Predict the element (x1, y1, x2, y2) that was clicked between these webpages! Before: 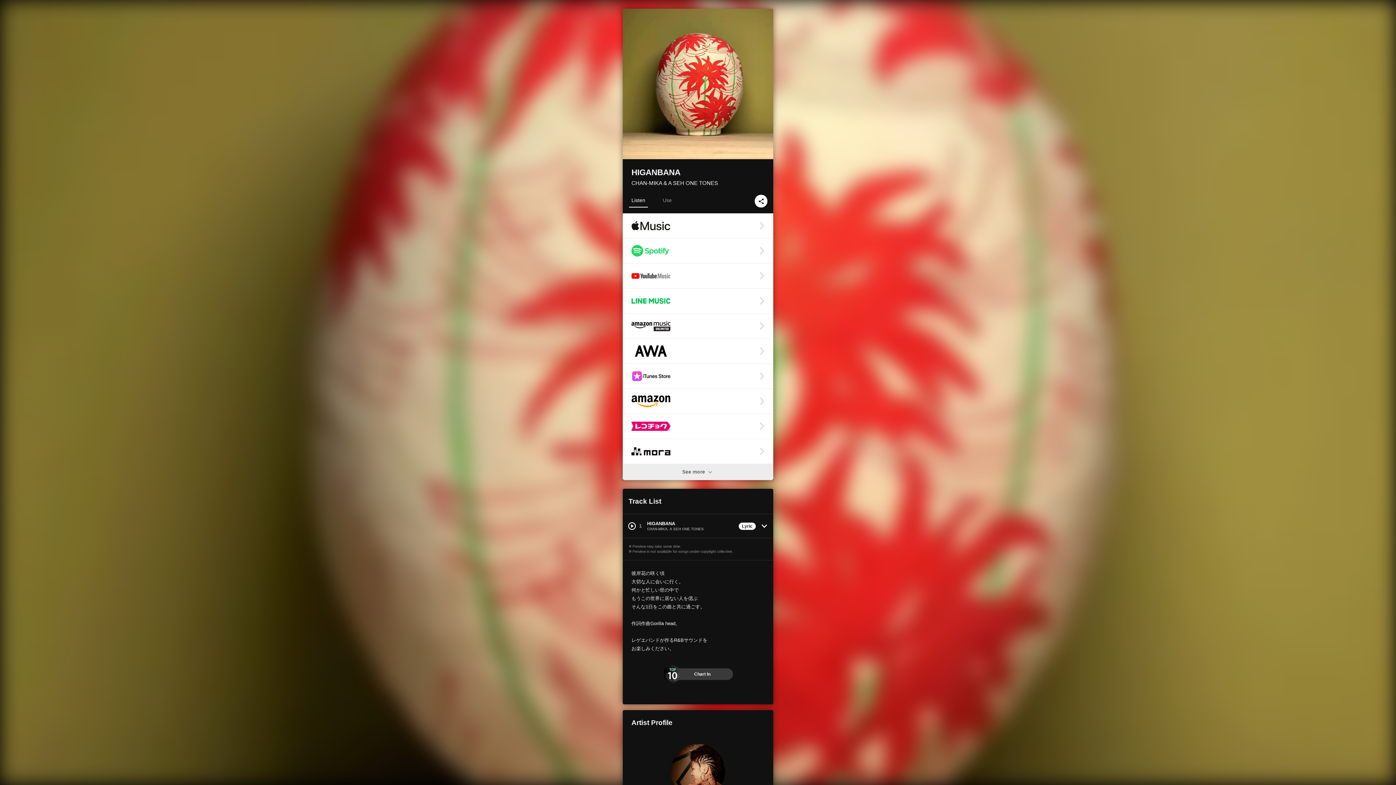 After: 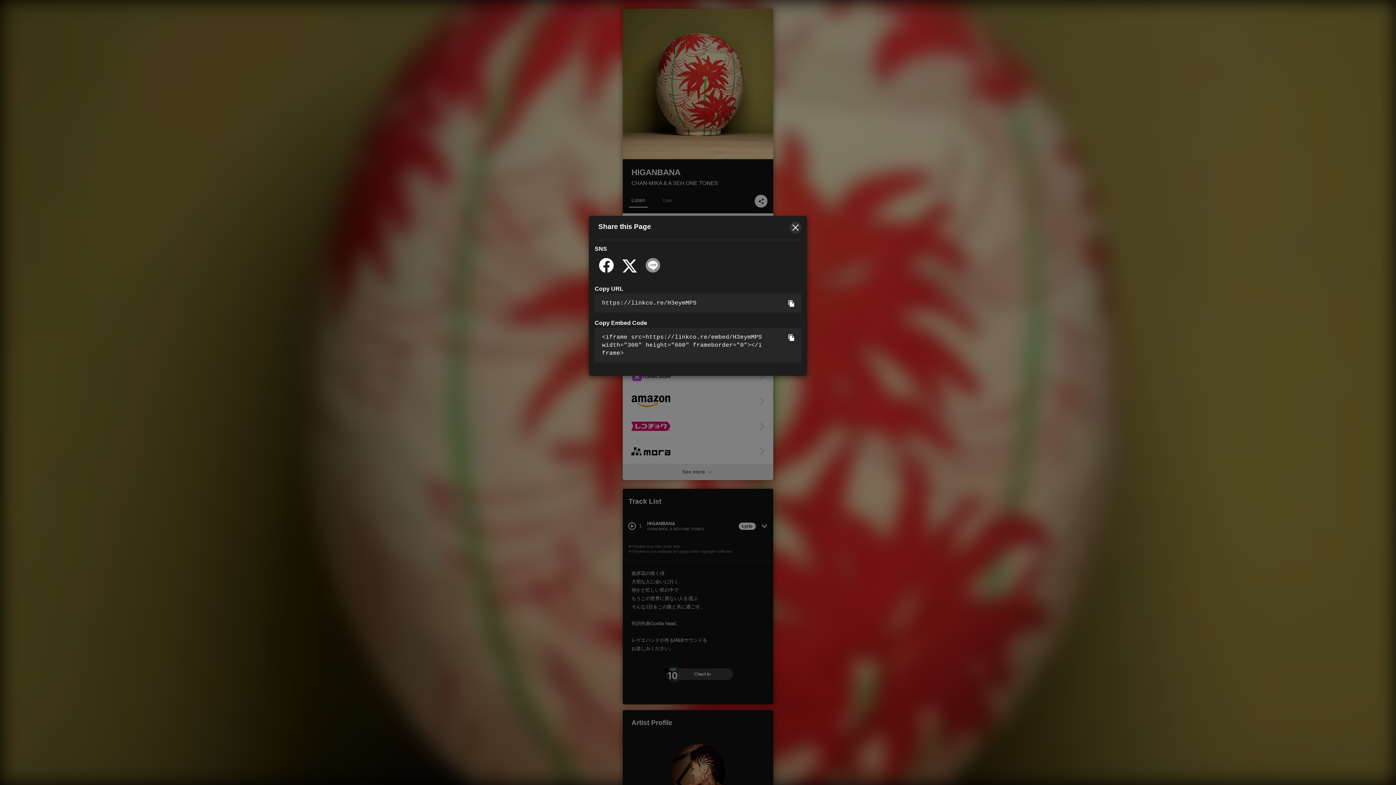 Action: bbox: (754, 194, 767, 207)